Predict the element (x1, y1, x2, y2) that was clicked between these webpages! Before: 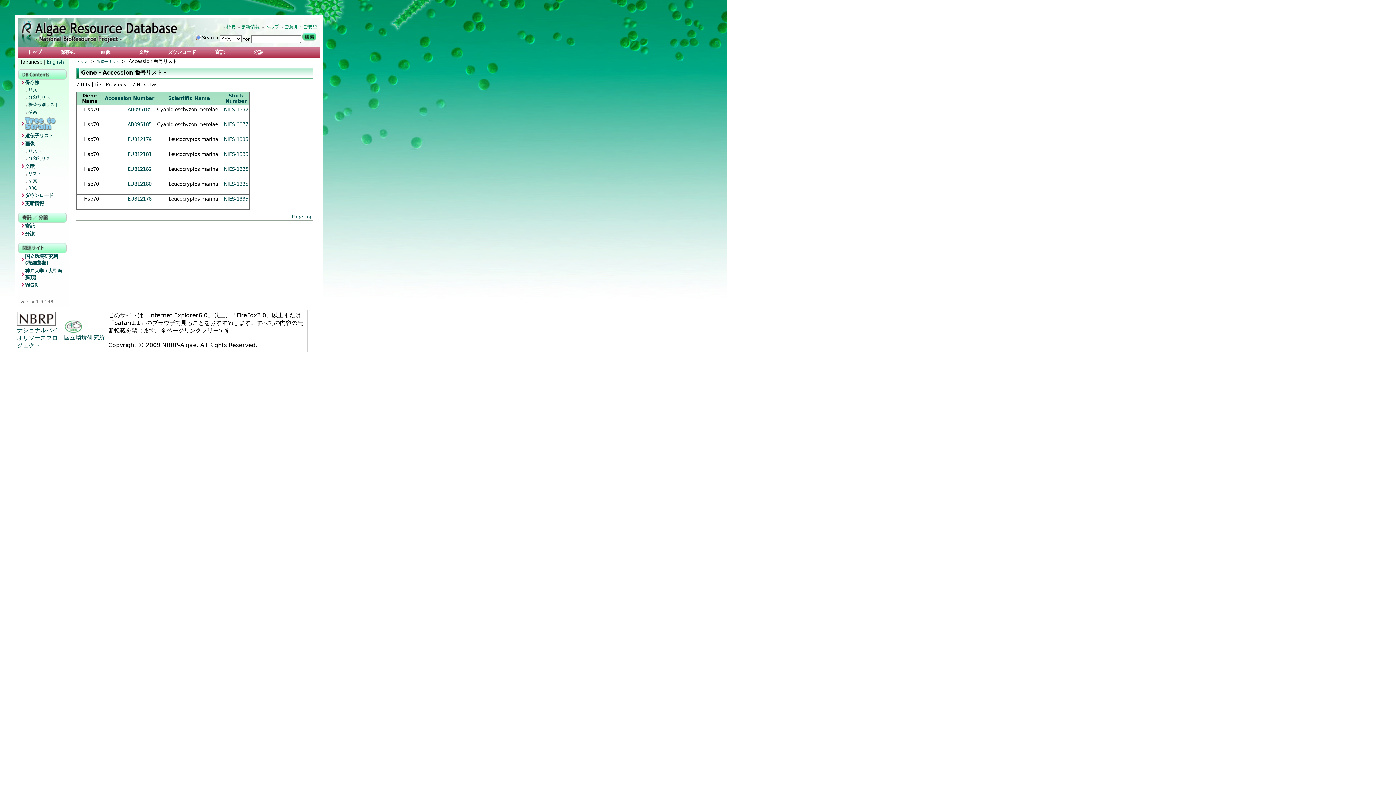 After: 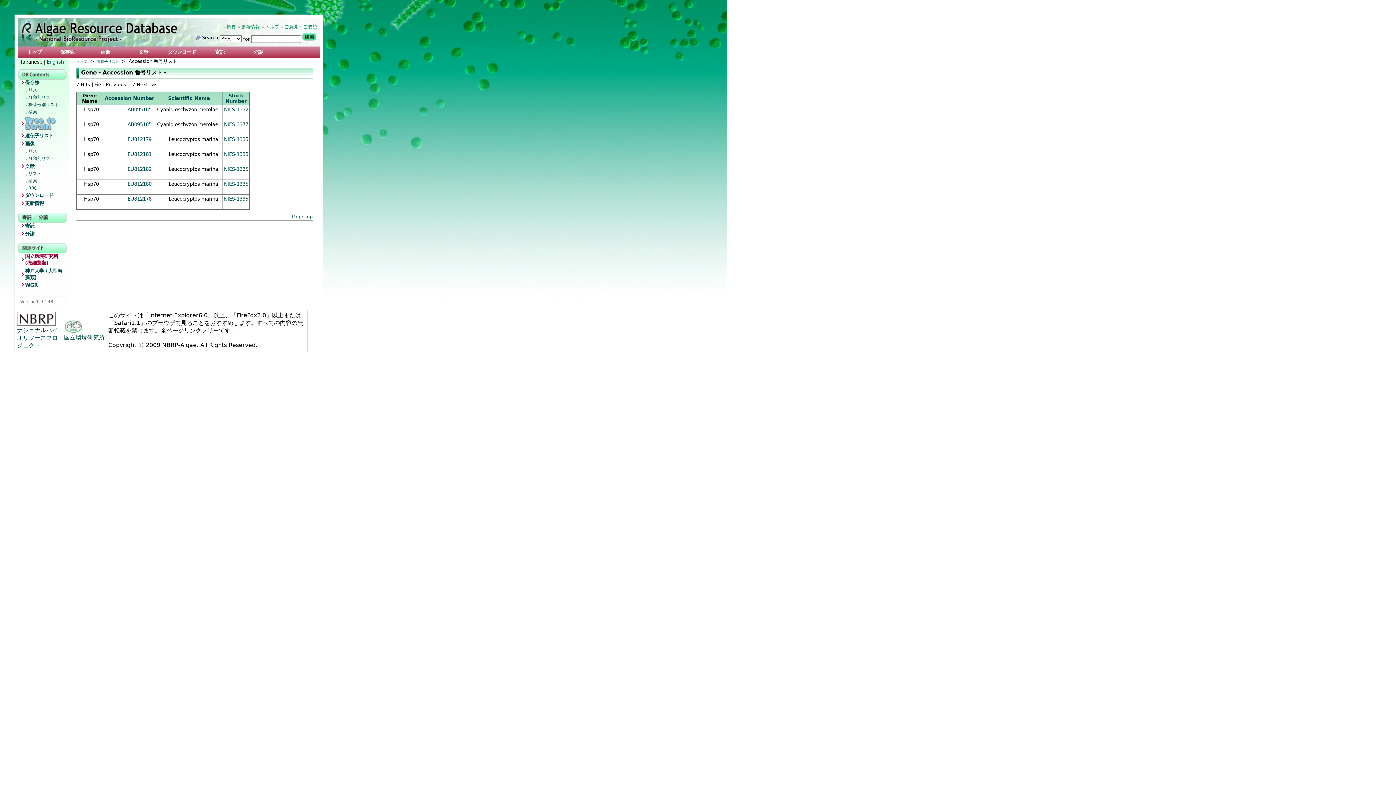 Action: label: 国立環境研究所 (微細藻類) bbox: (19, 253, 66, 268)